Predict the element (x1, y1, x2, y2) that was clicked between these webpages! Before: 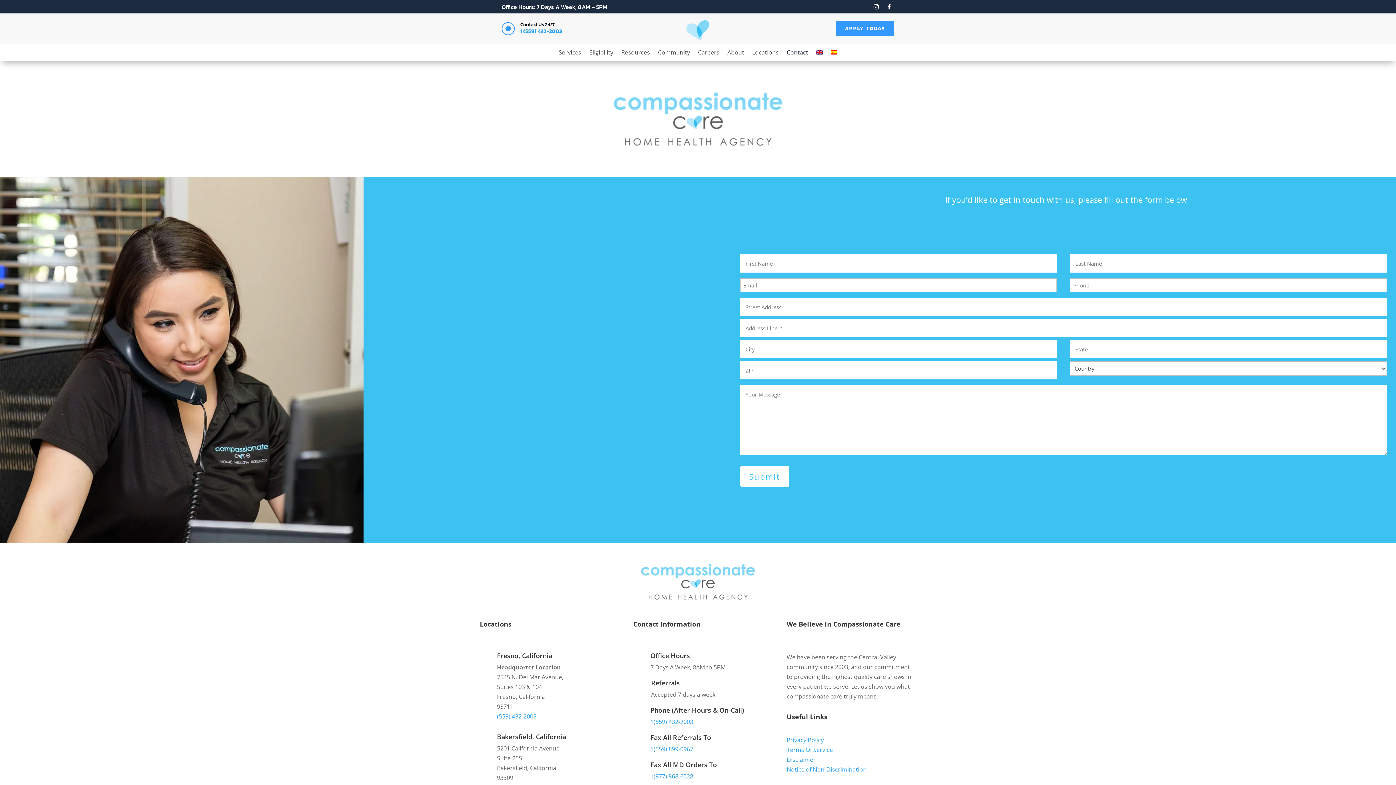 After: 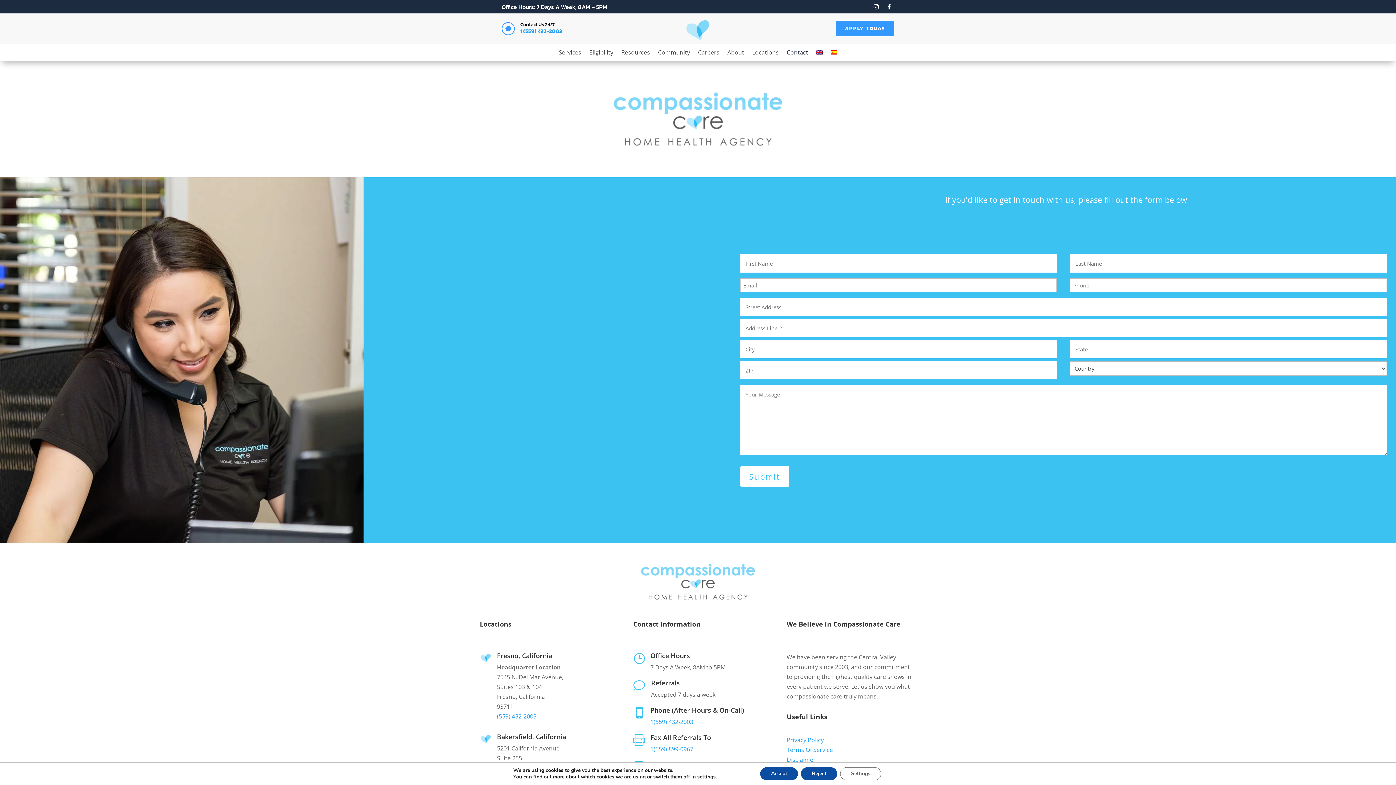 Action: label: 1(877) 868-6528 bbox: (650, 772, 693, 780)